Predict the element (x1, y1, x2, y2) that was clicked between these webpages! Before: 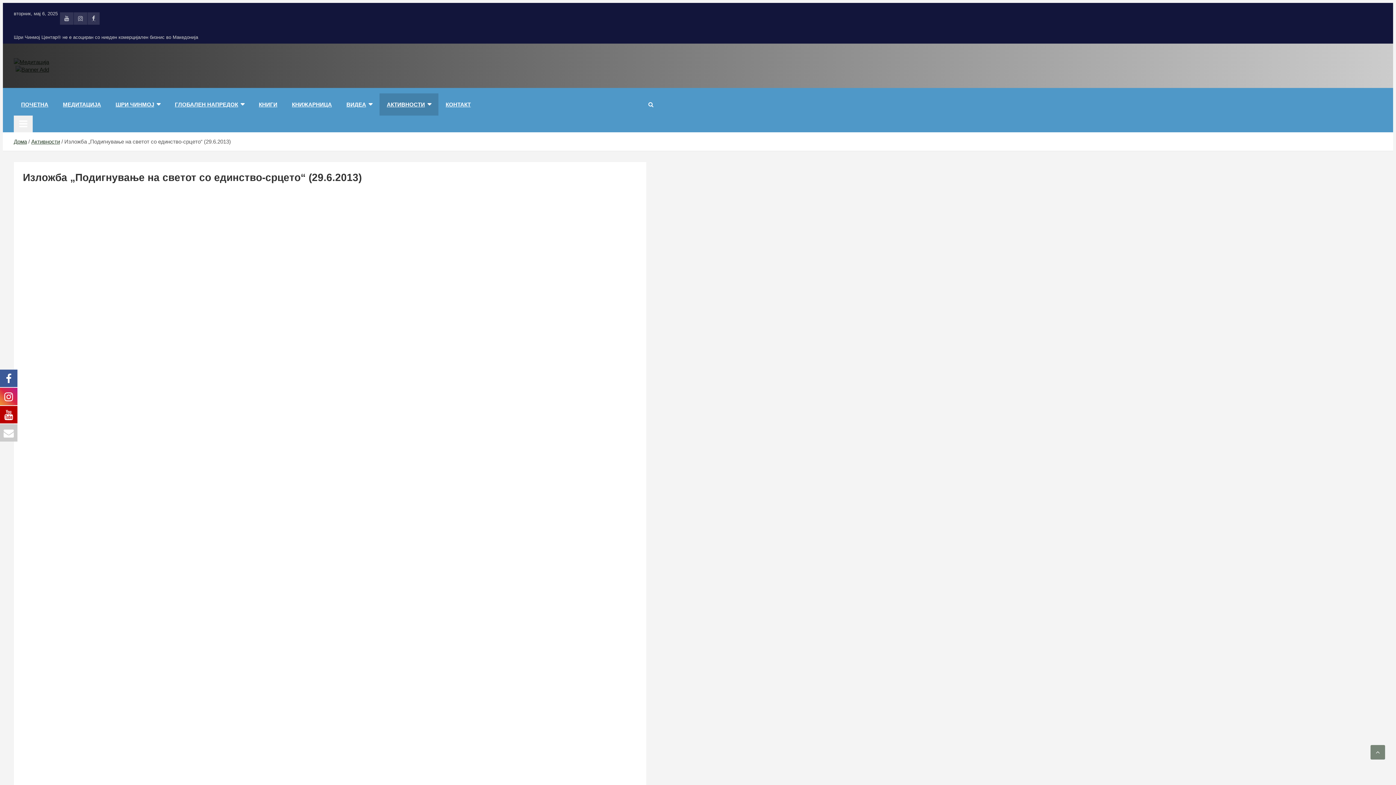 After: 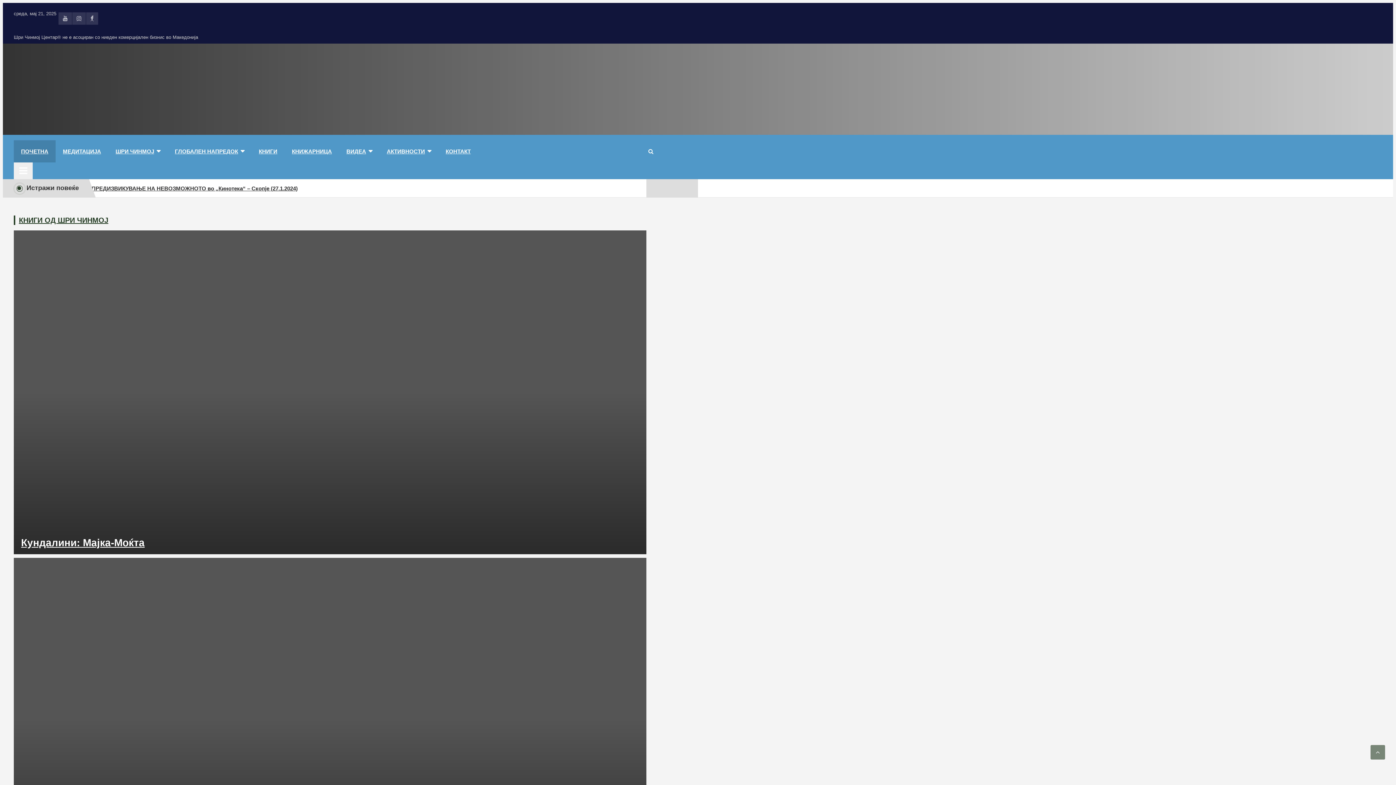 Action: bbox: (13, 93, 55, 115) label: ПОЧЕТНА